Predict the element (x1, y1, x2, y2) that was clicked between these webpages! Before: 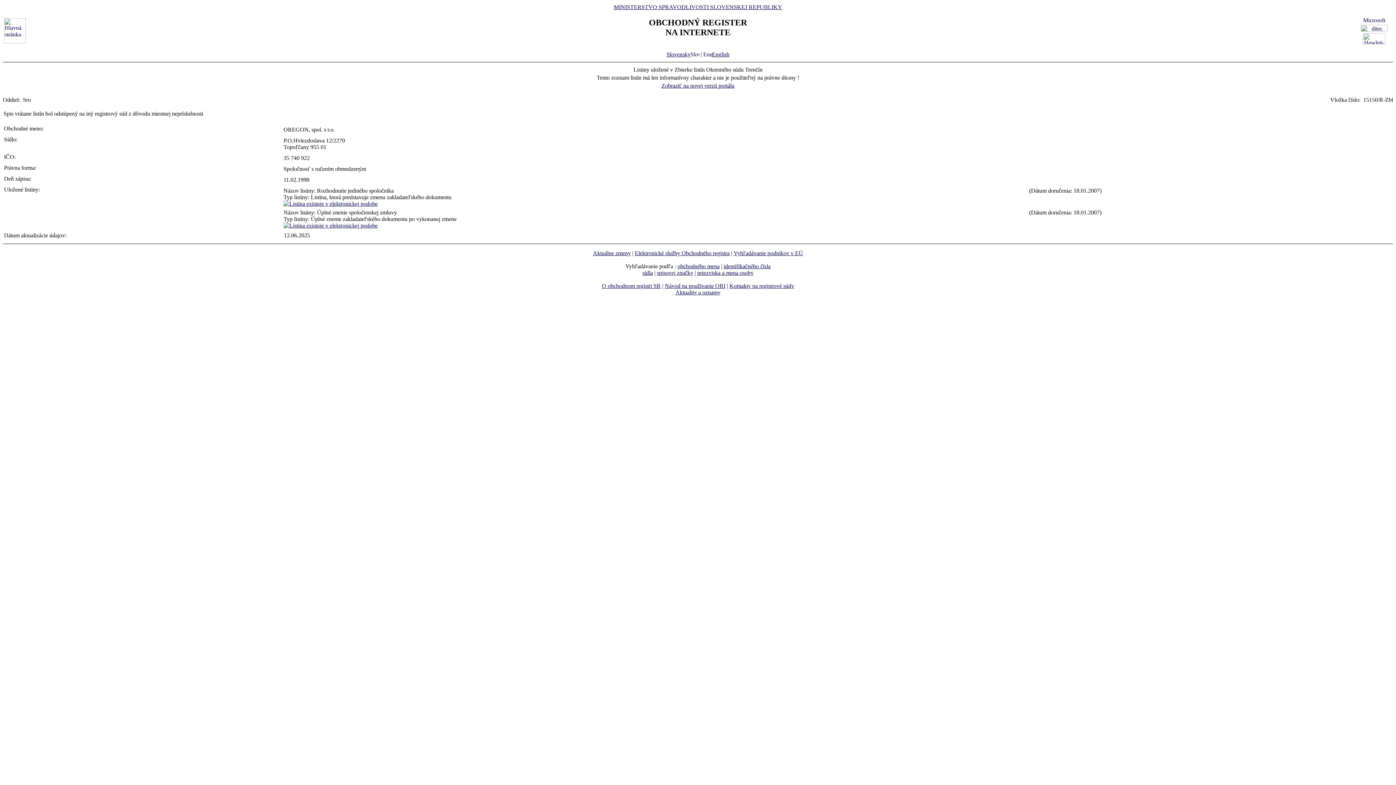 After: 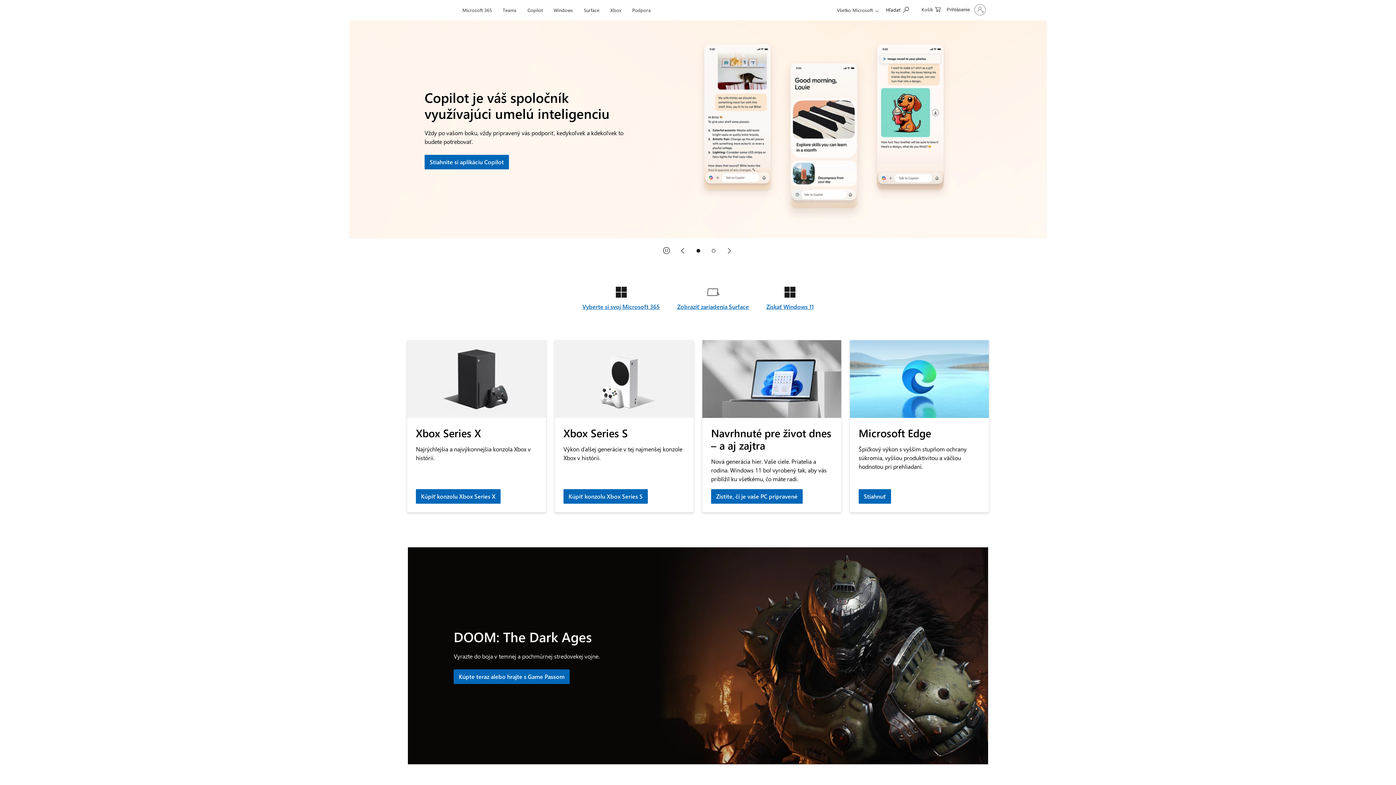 Action: bbox: (1357, 18, 1391, 24)